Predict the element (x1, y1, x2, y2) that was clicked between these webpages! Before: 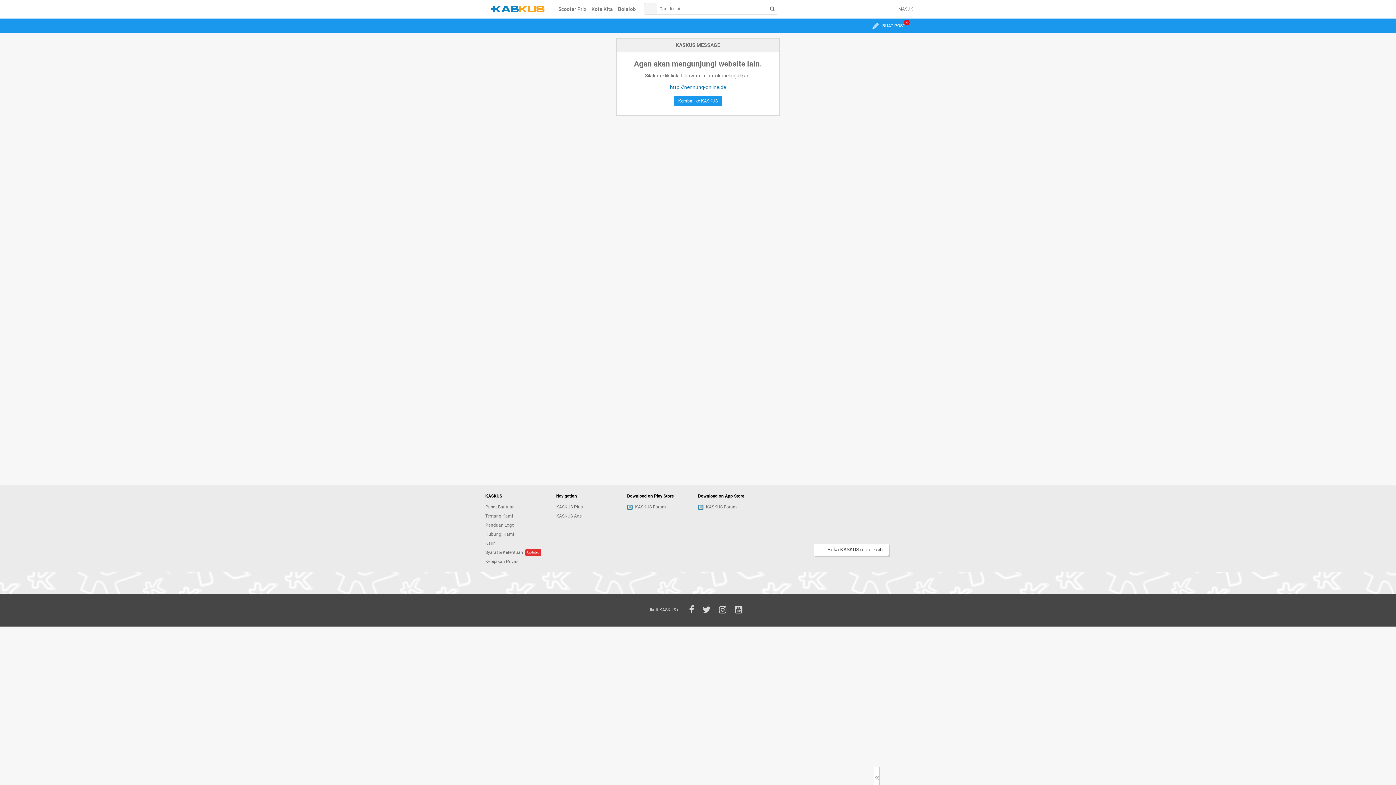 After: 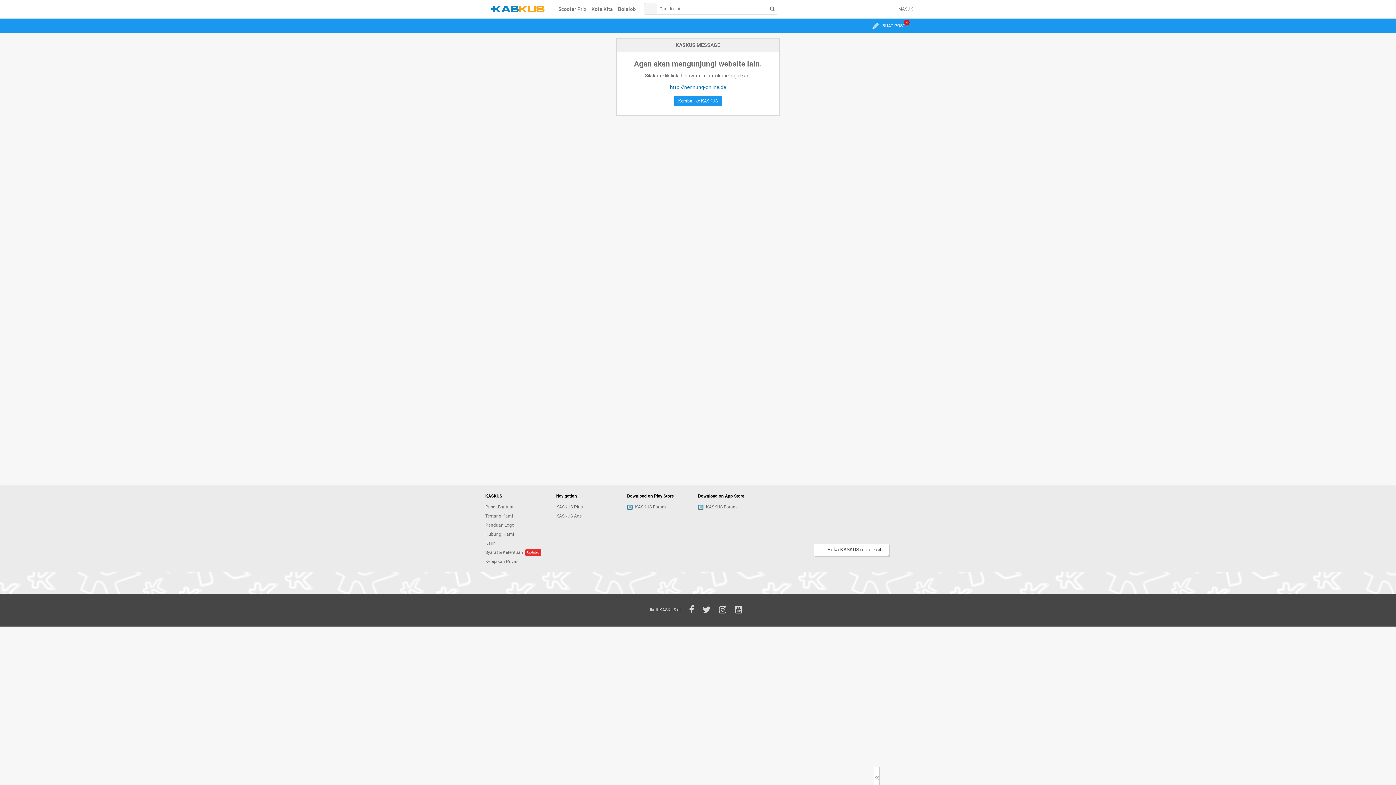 Action: label: KASKUS Plus bbox: (556, 504, 582, 509)